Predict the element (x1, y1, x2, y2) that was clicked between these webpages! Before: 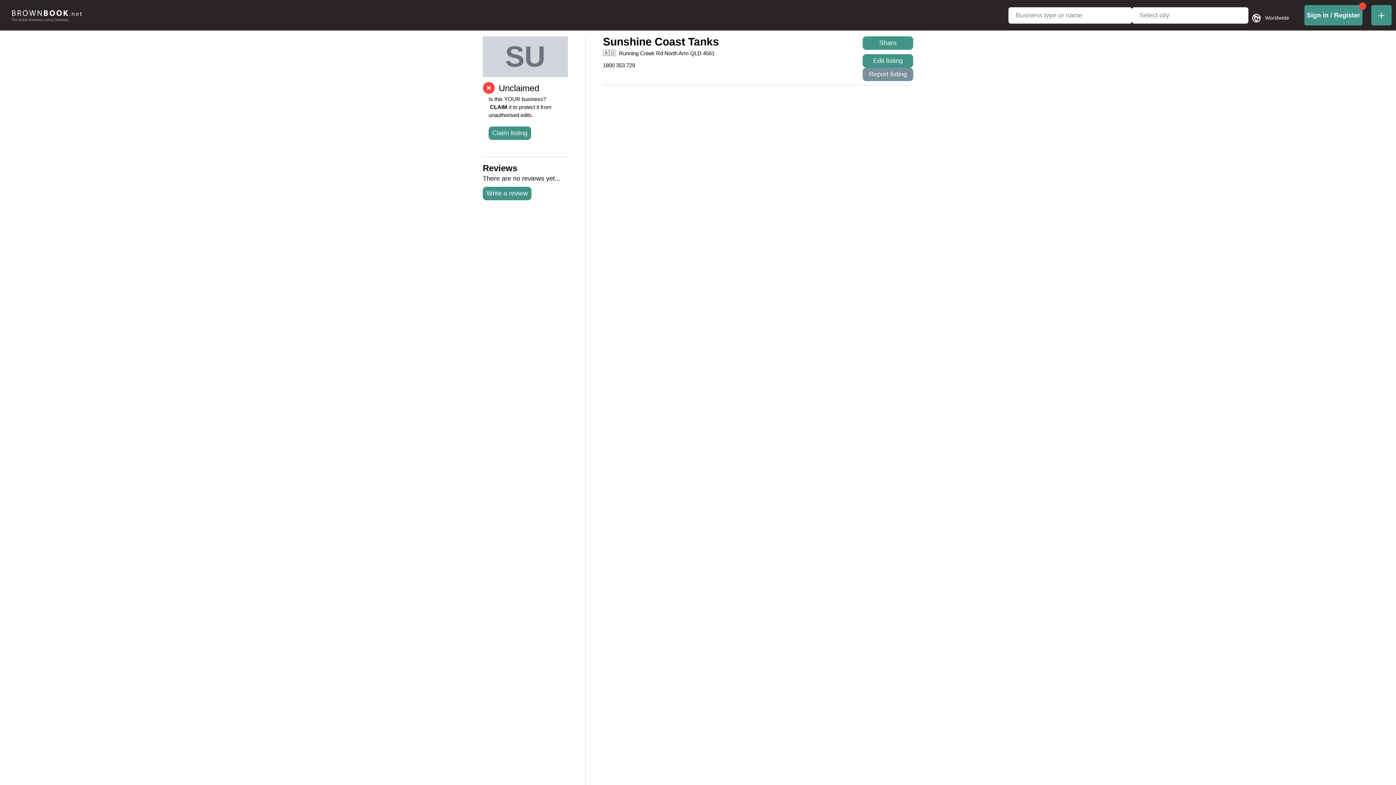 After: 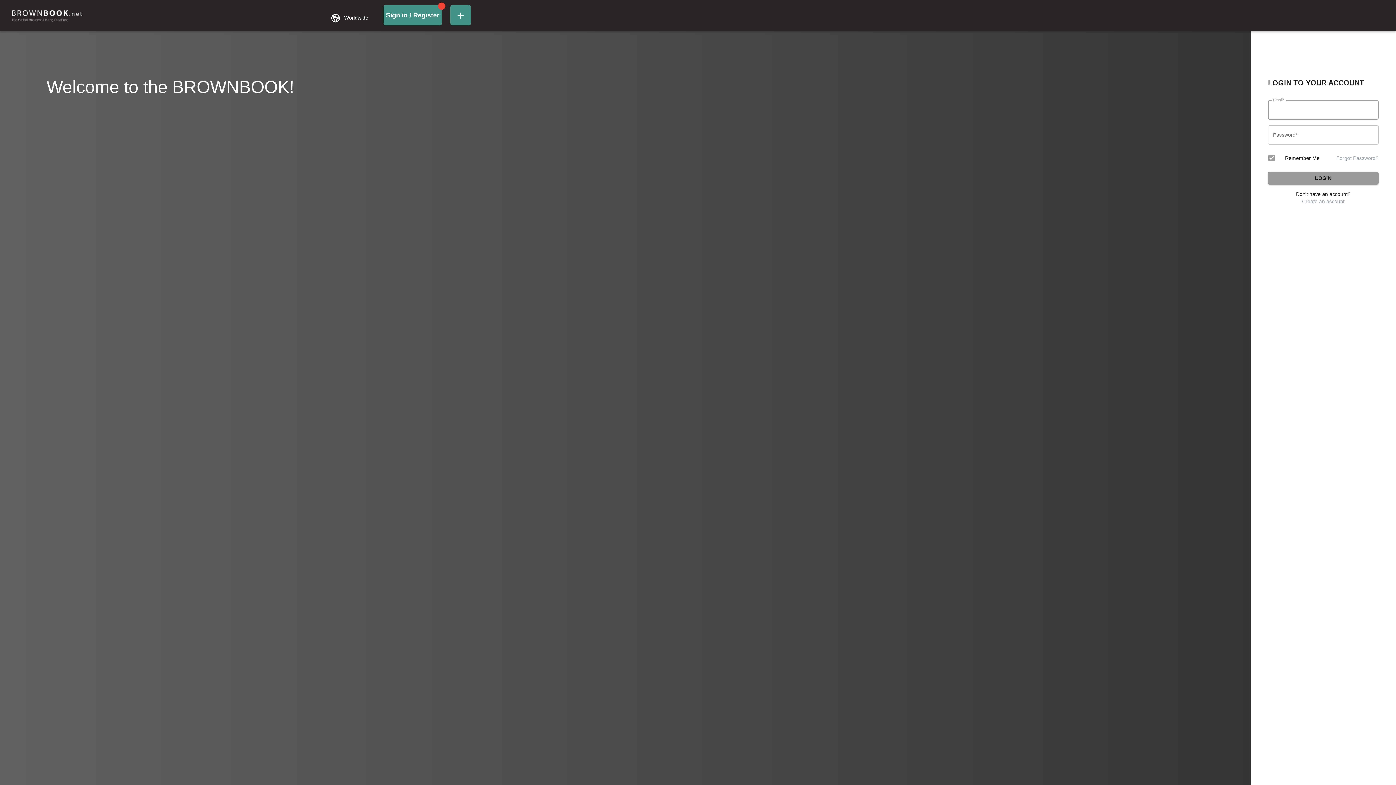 Action: label: login-link bbox: (1304, 5, 1362, 25)